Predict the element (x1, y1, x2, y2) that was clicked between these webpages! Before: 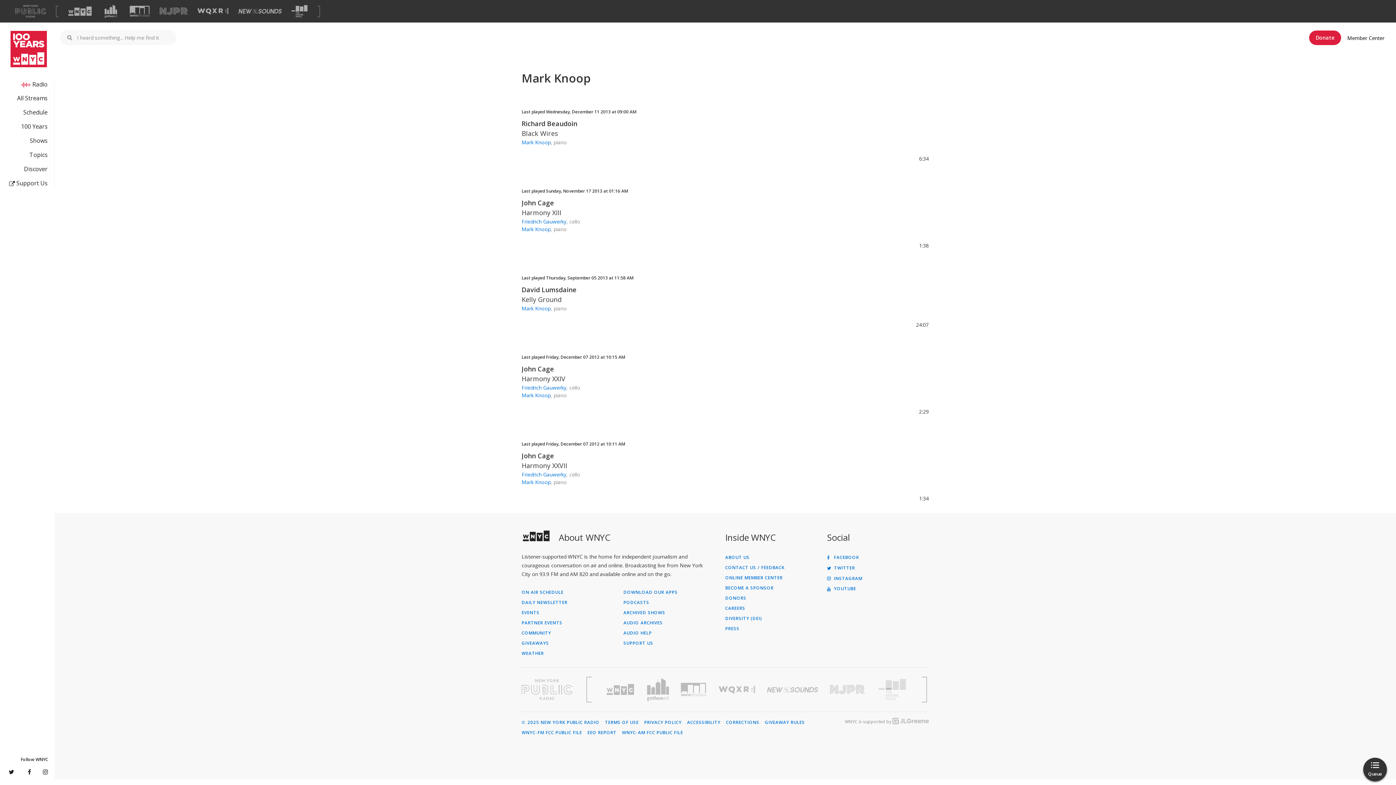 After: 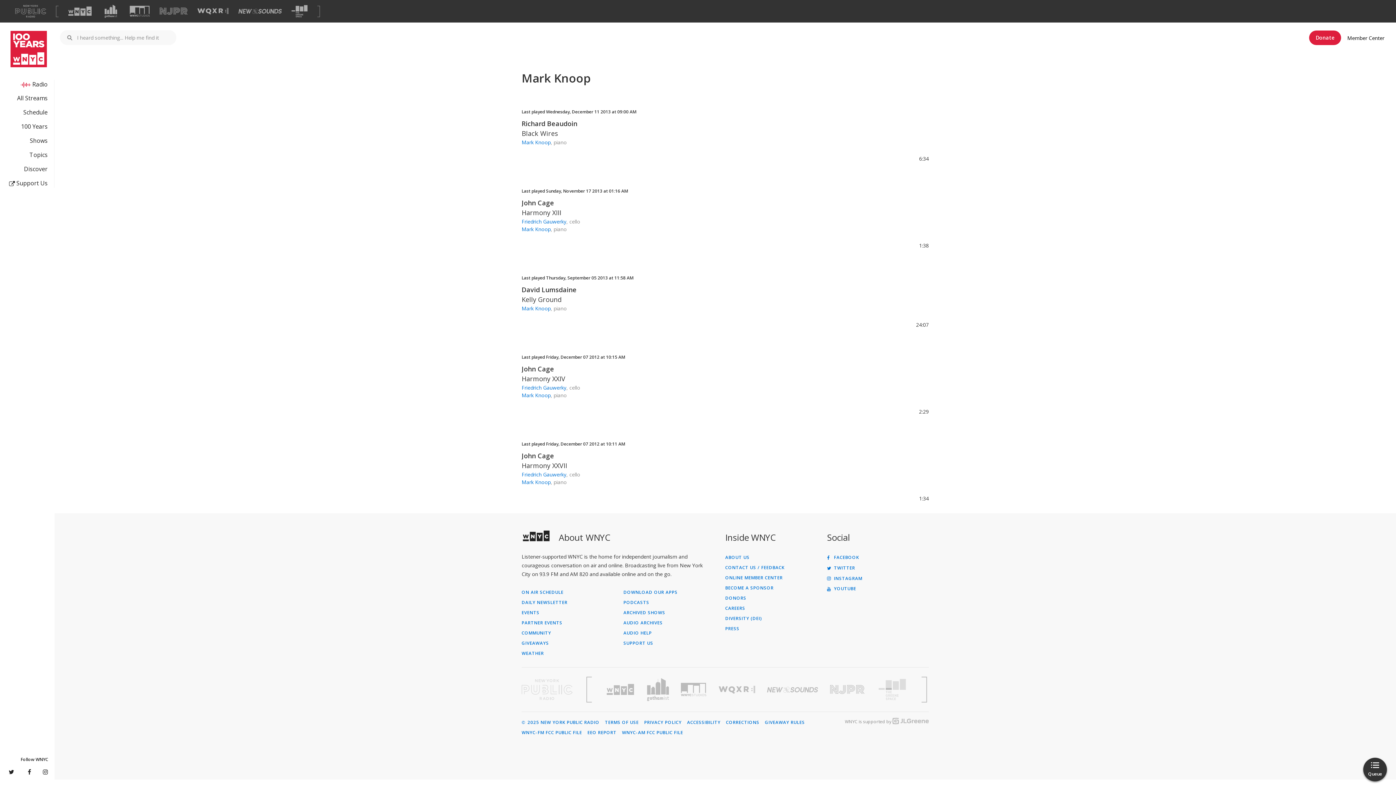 Action: bbox: (521, 679, 572, 700) label: Visit New York Public Radio (Opens in new window)